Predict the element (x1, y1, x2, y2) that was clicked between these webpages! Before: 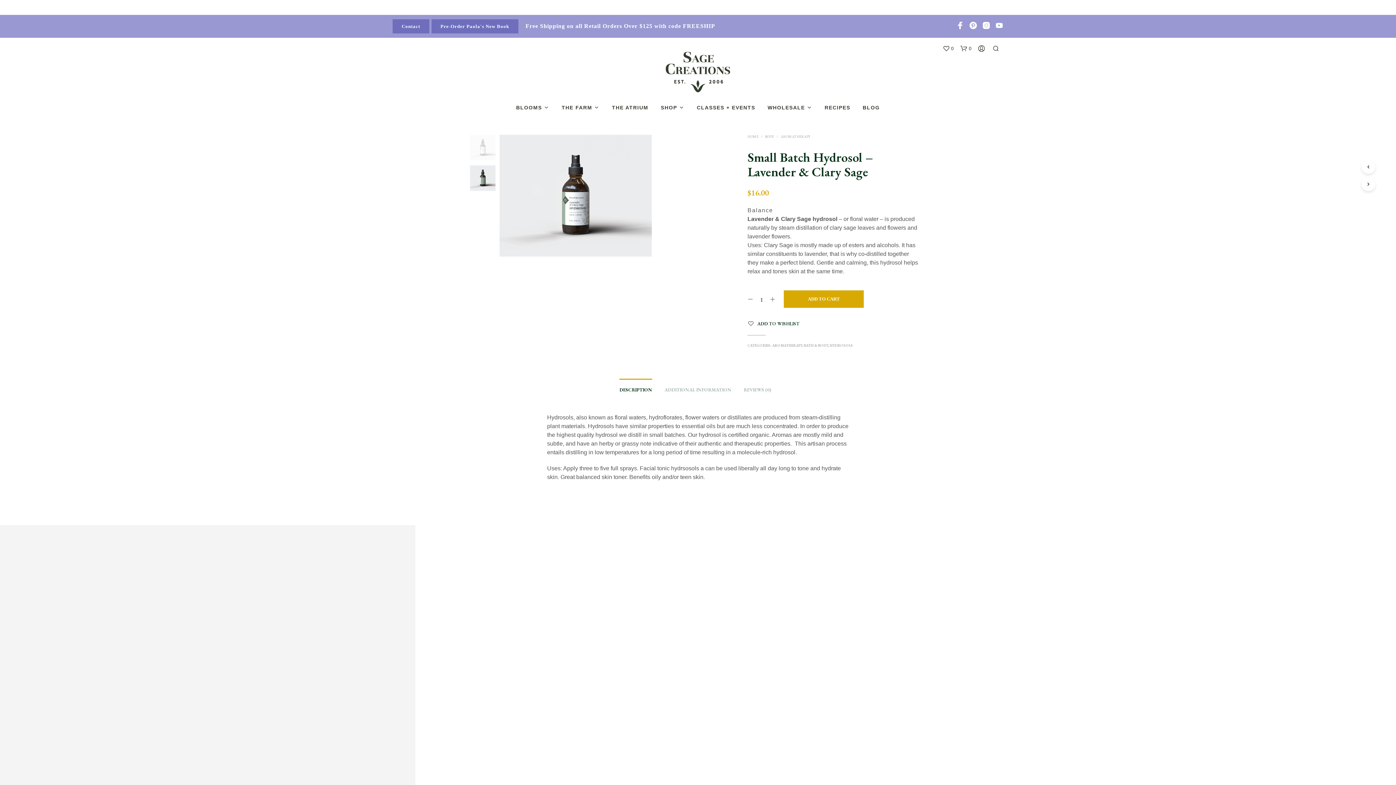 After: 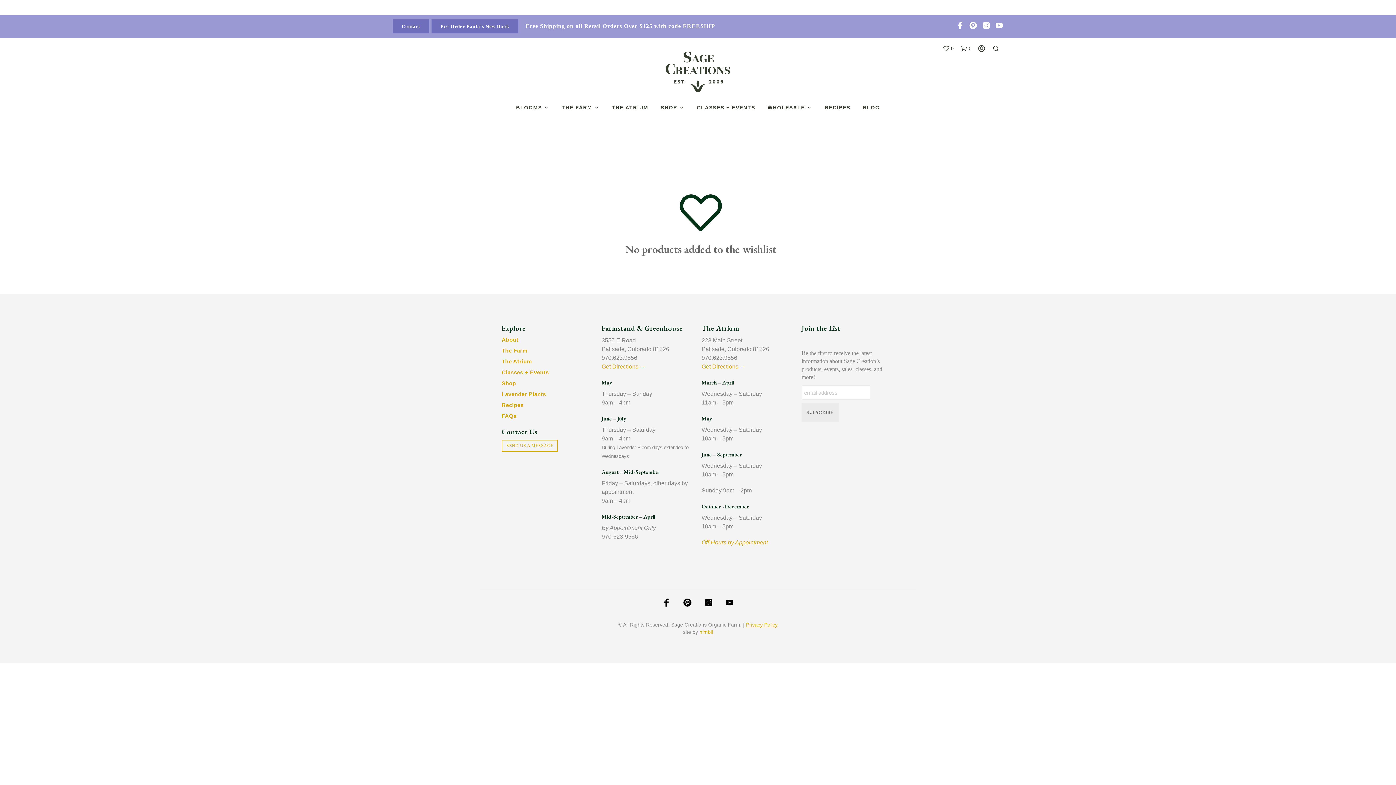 Action: label: wishlist bbox: (942, 45, 953, 52)